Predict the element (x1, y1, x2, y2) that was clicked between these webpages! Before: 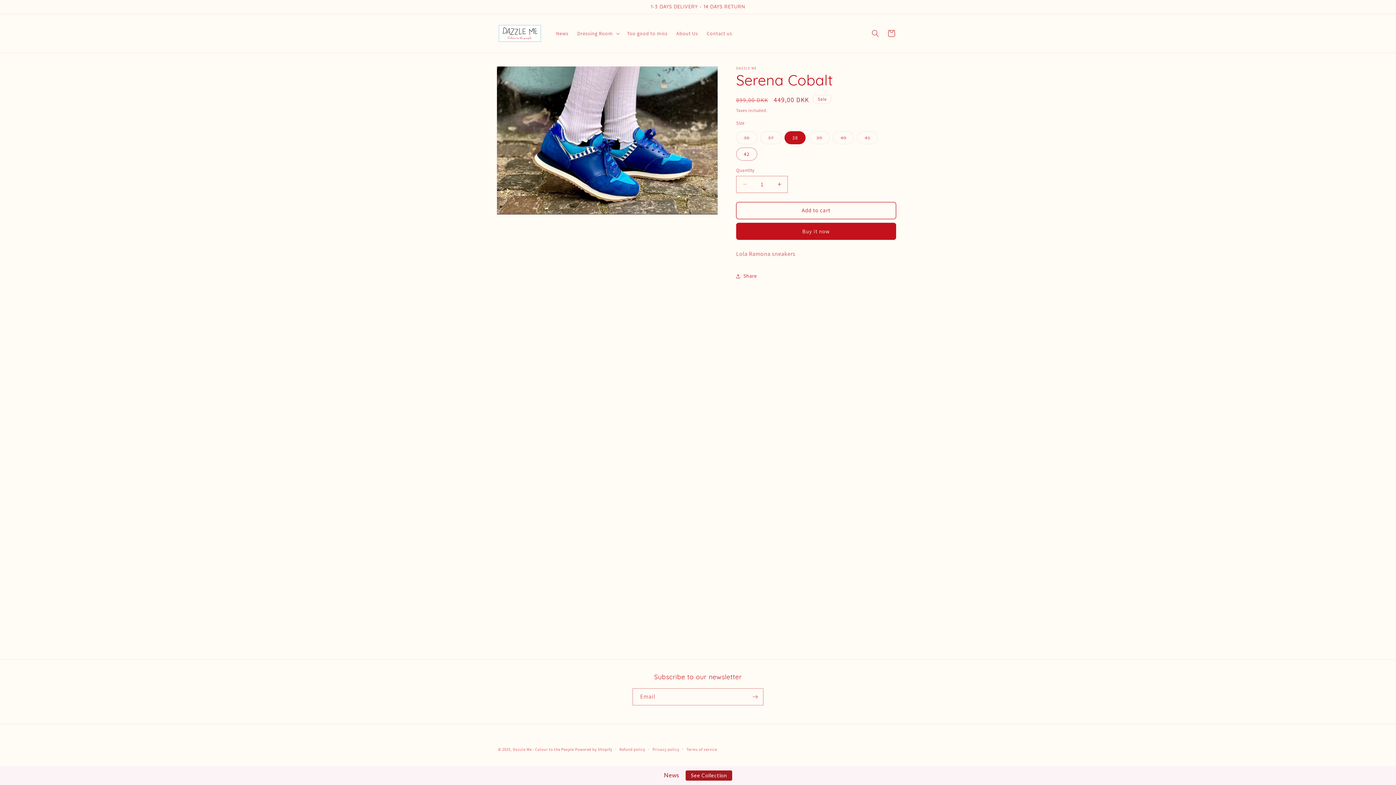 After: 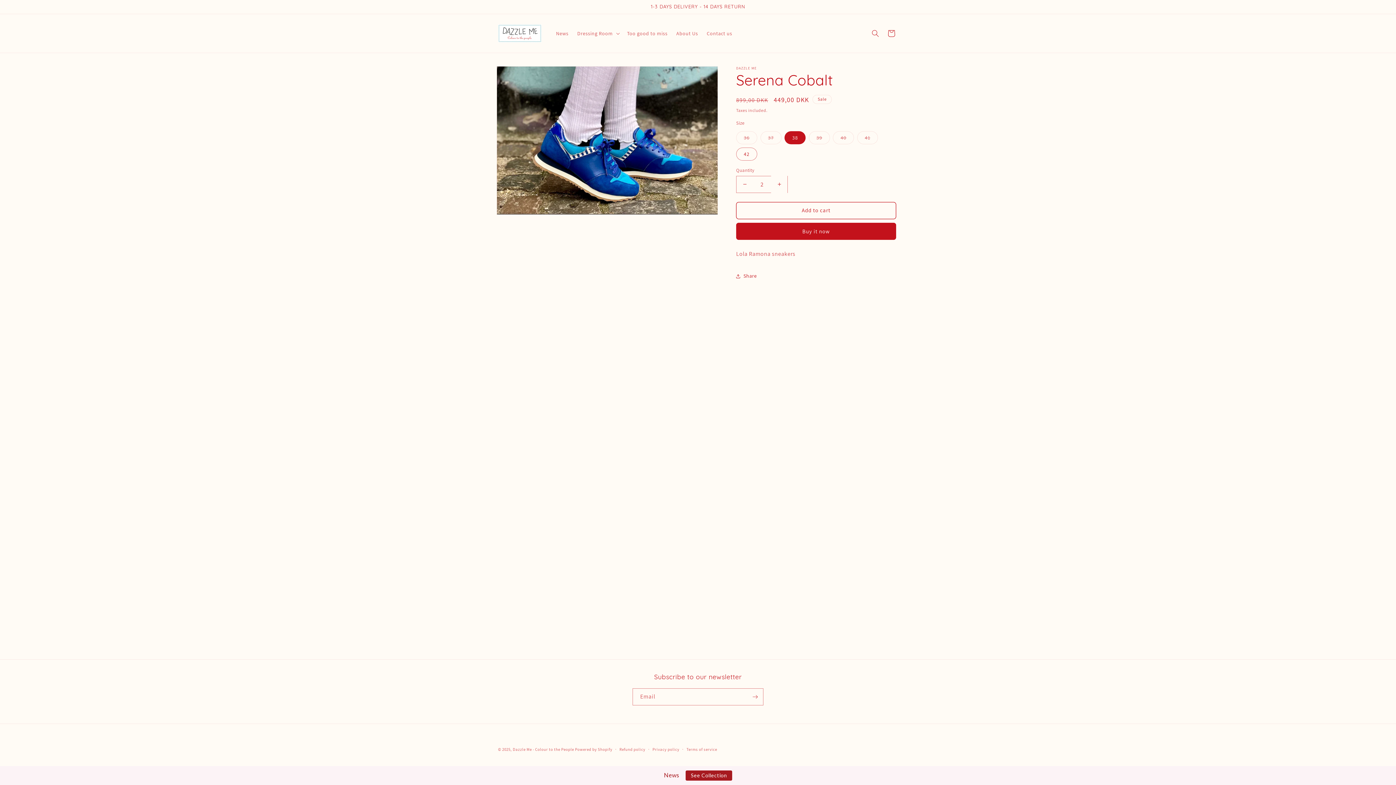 Action: label: Increase quantity for Serena Cobalt bbox: (771, 175, 787, 192)